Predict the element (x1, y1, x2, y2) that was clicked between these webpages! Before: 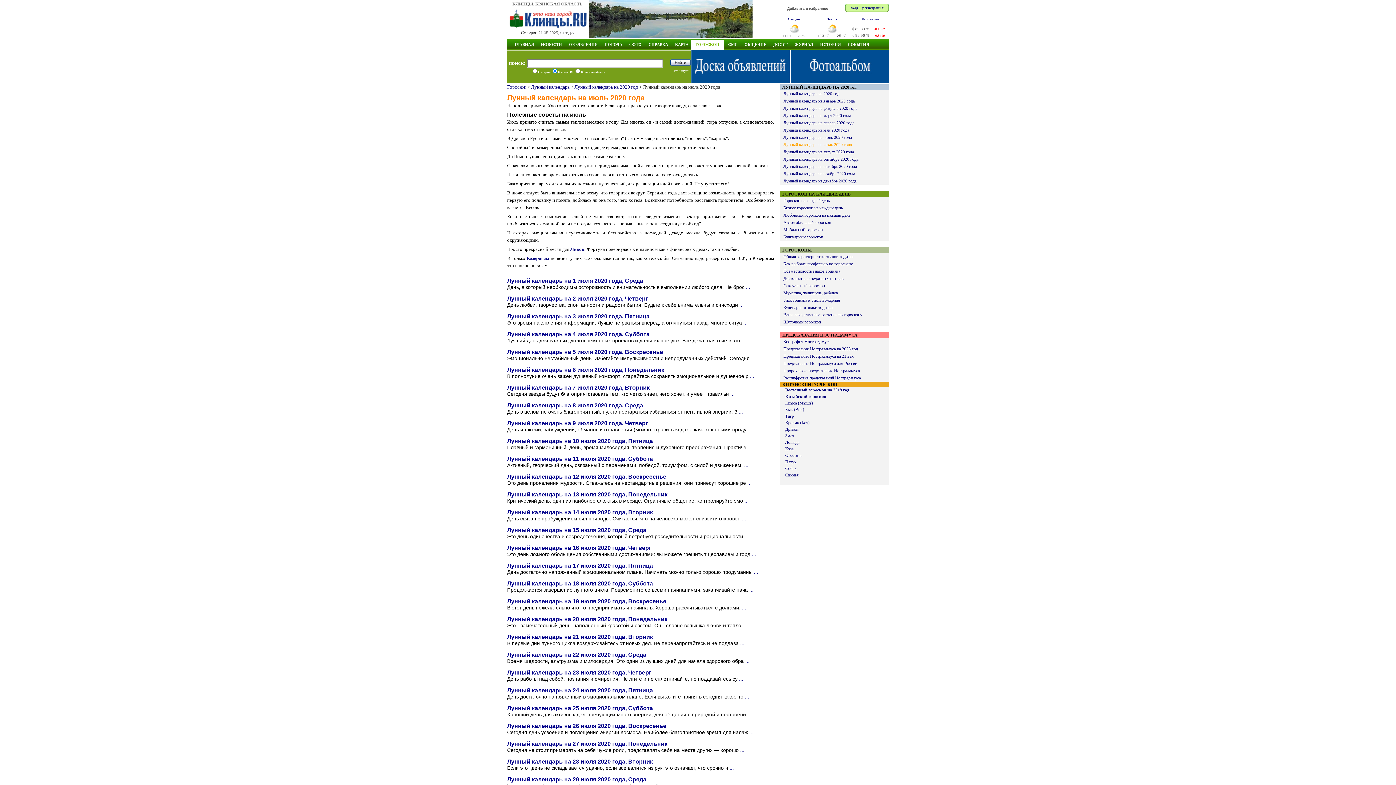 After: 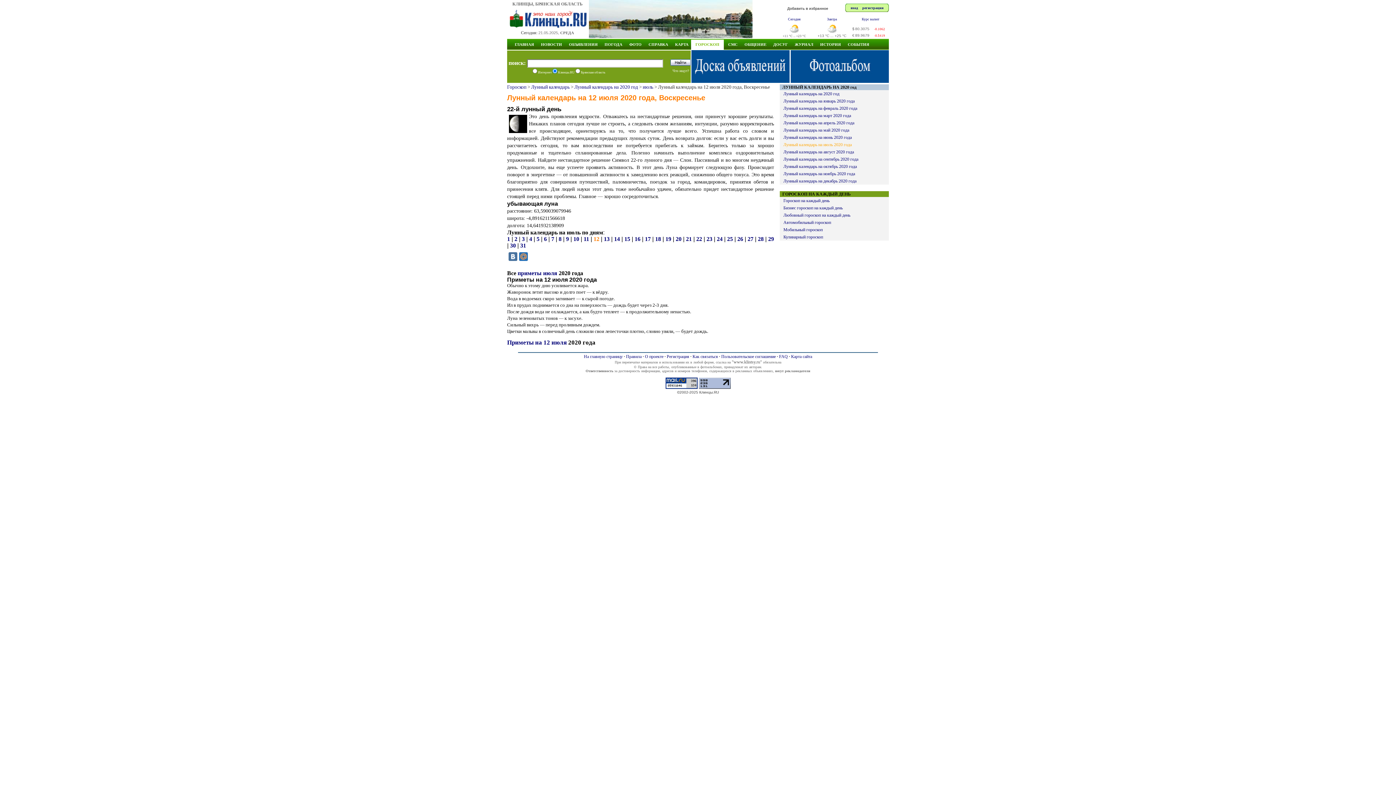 Action: bbox: (747, 480, 752, 486) label: ...